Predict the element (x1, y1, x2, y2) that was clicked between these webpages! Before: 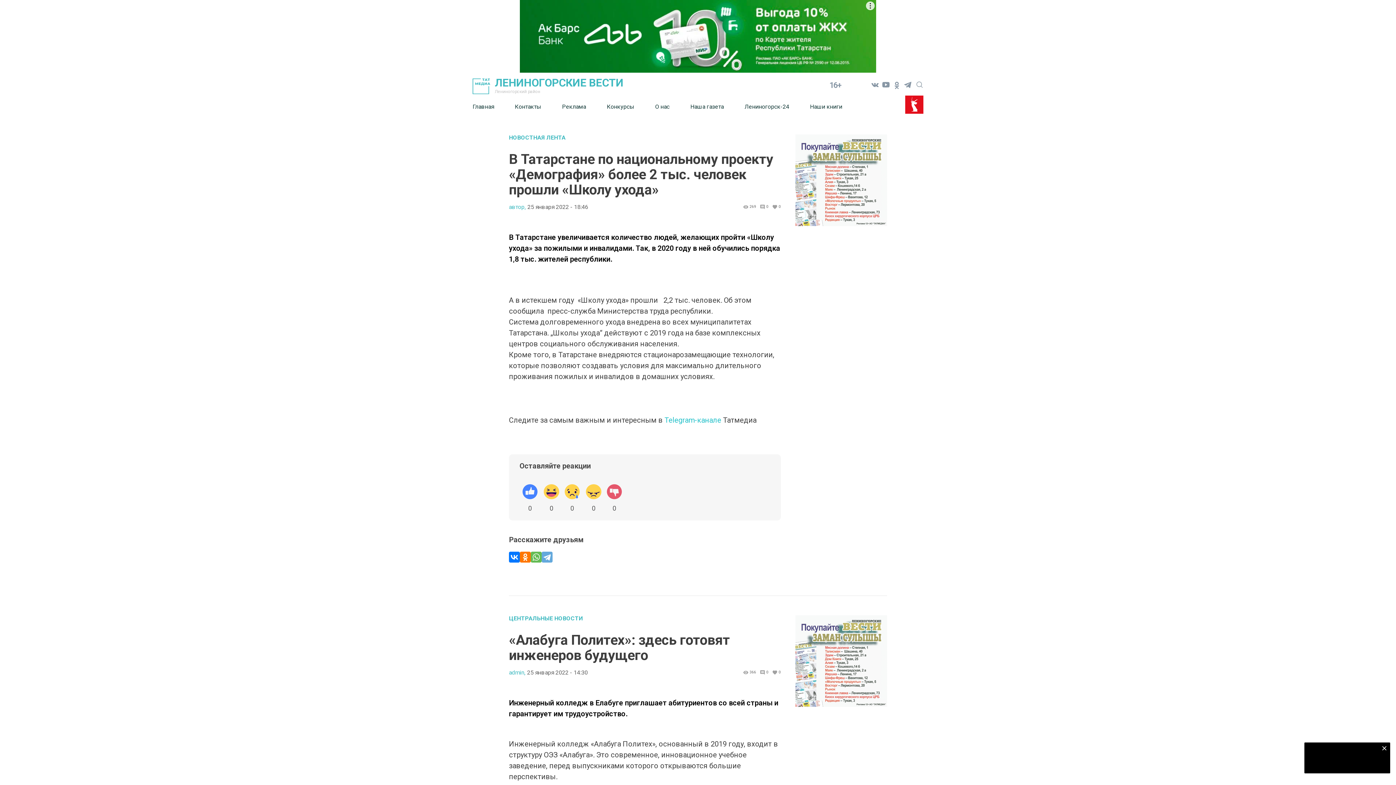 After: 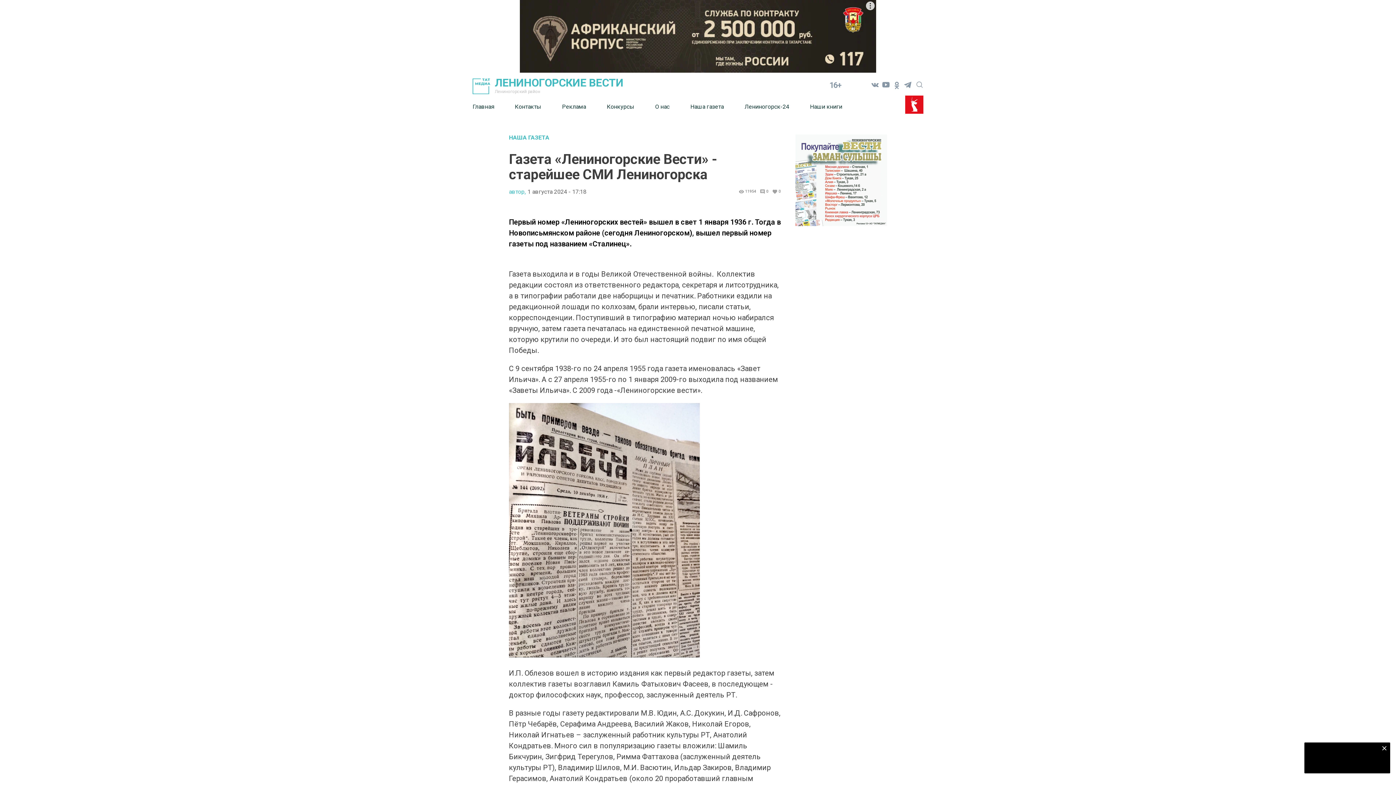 Action: label: Наша газета bbox: (690, 97, 744, 115)